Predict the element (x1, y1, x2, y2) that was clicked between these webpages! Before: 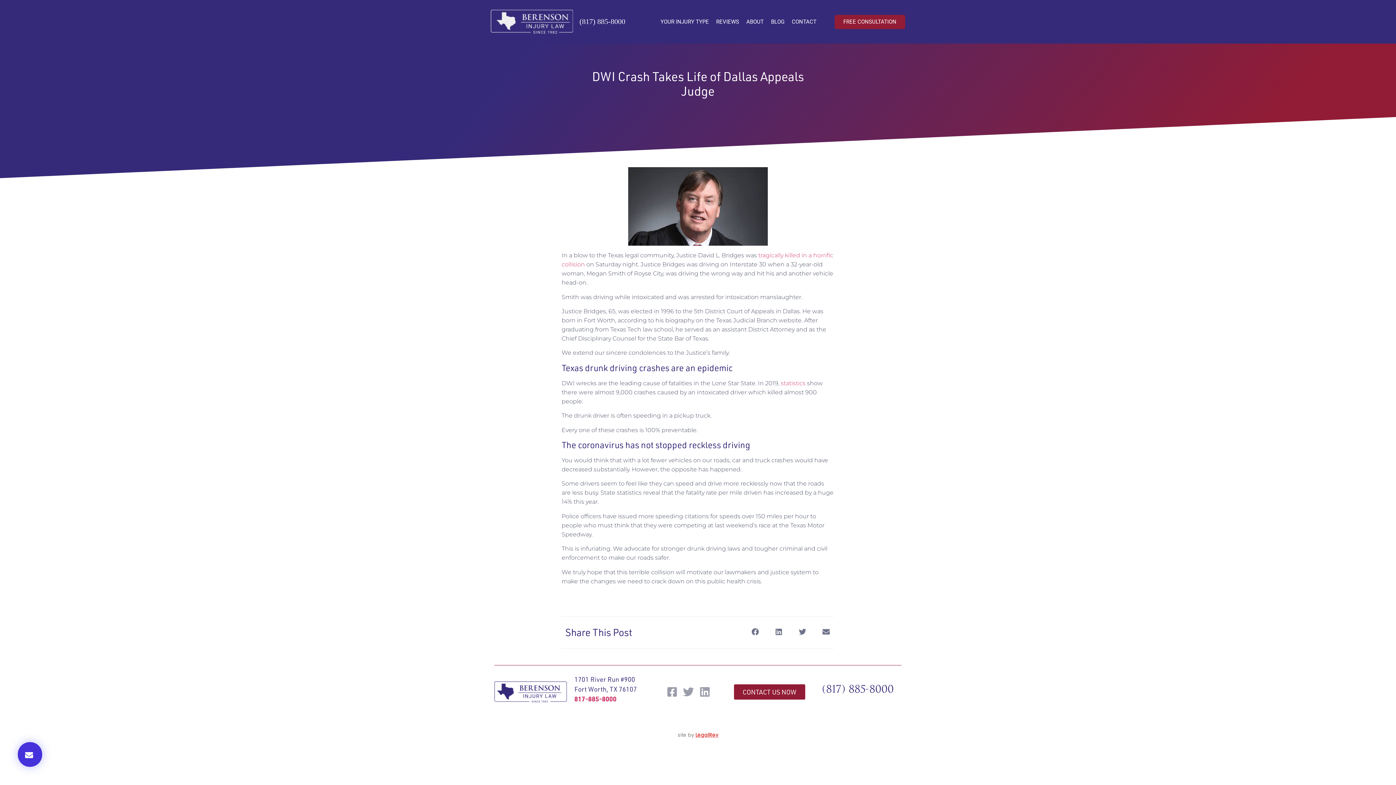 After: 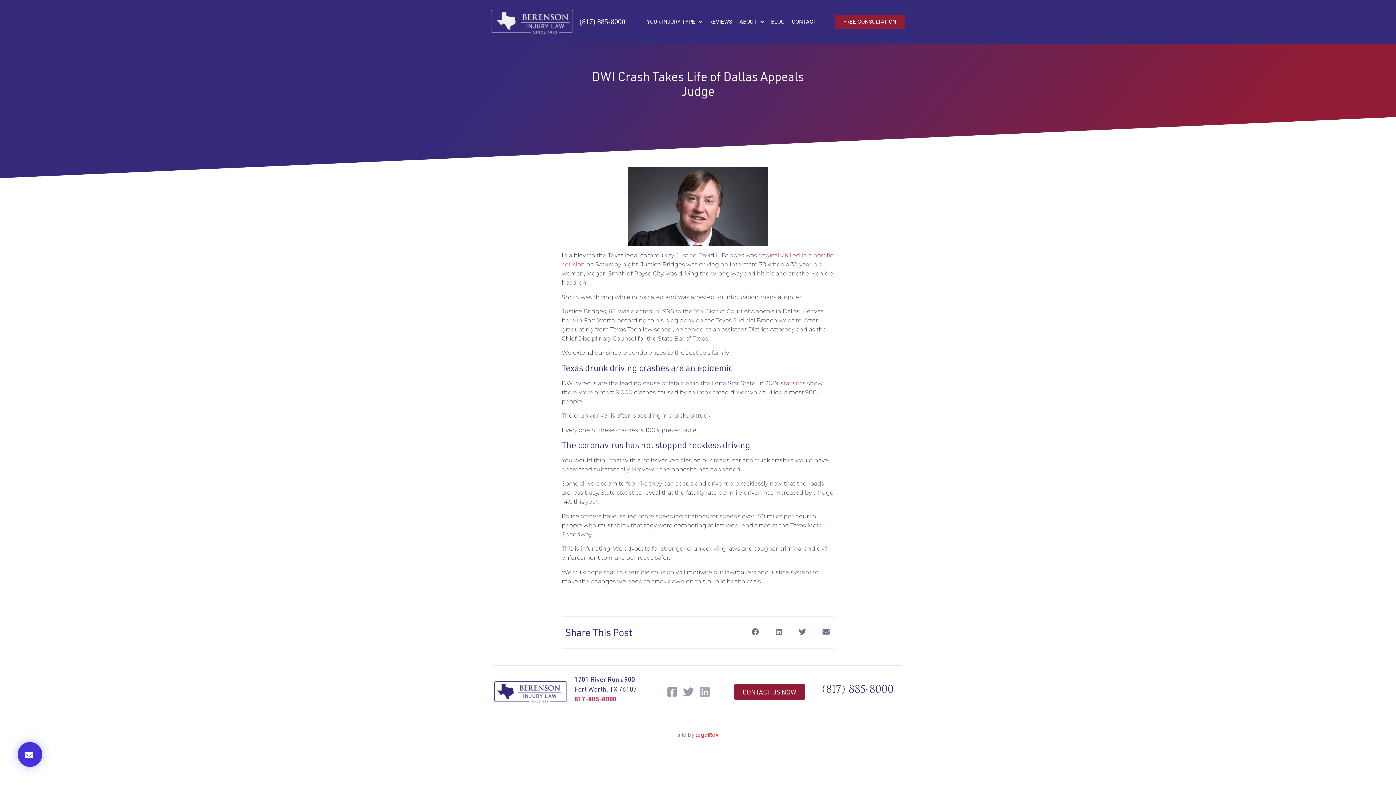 Action: label: Linkedin bbox: (699, 686, 710, 697)